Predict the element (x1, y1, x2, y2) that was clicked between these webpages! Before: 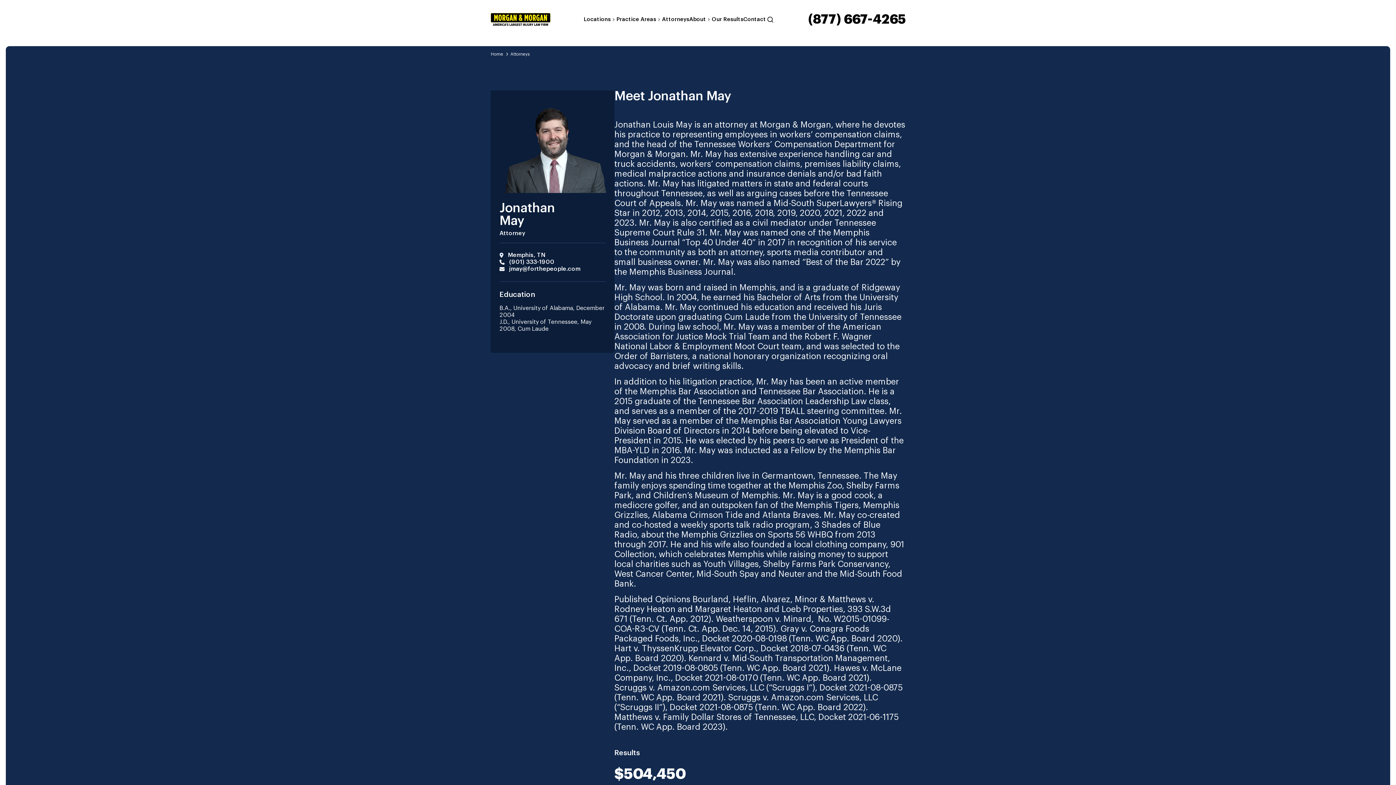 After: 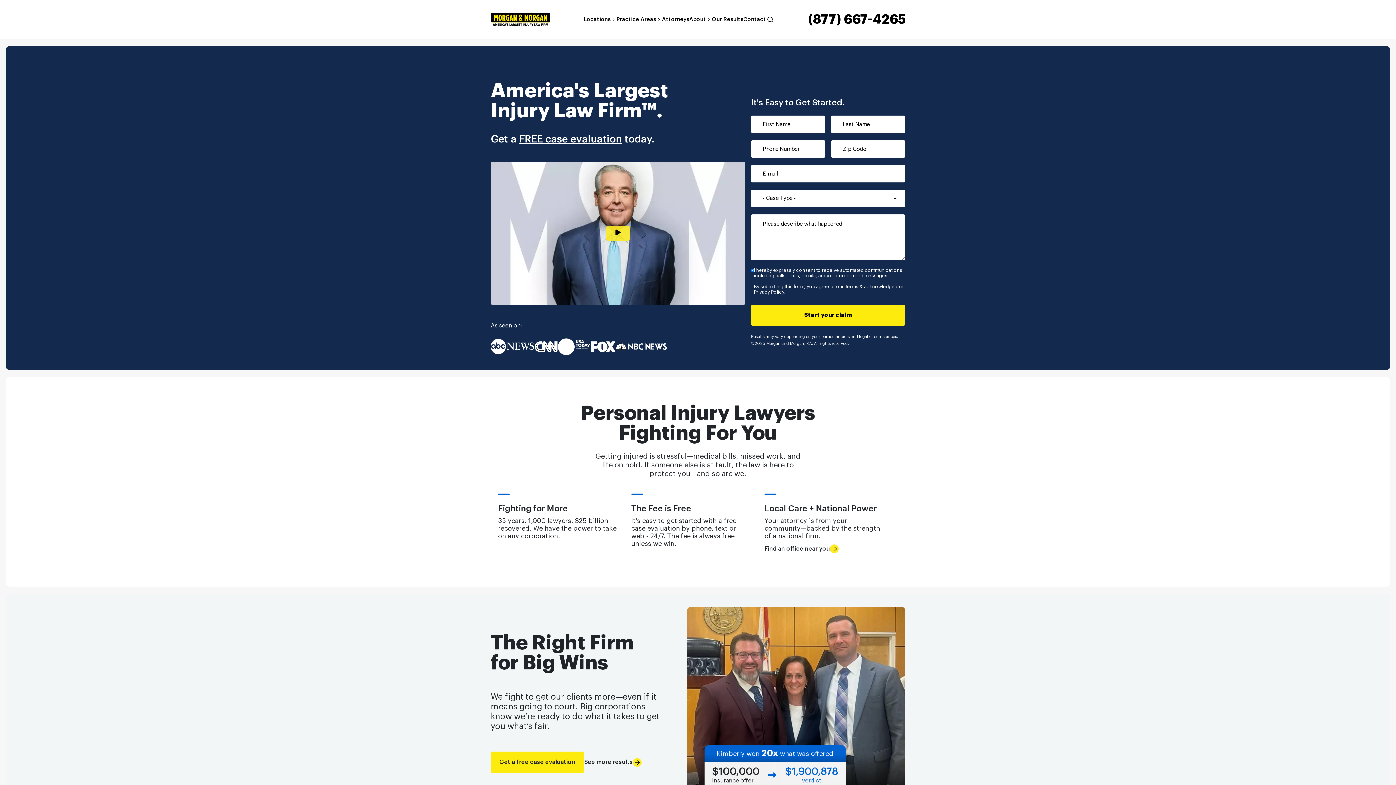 Action: bbox: (490, 52, 503, 56) label: Home